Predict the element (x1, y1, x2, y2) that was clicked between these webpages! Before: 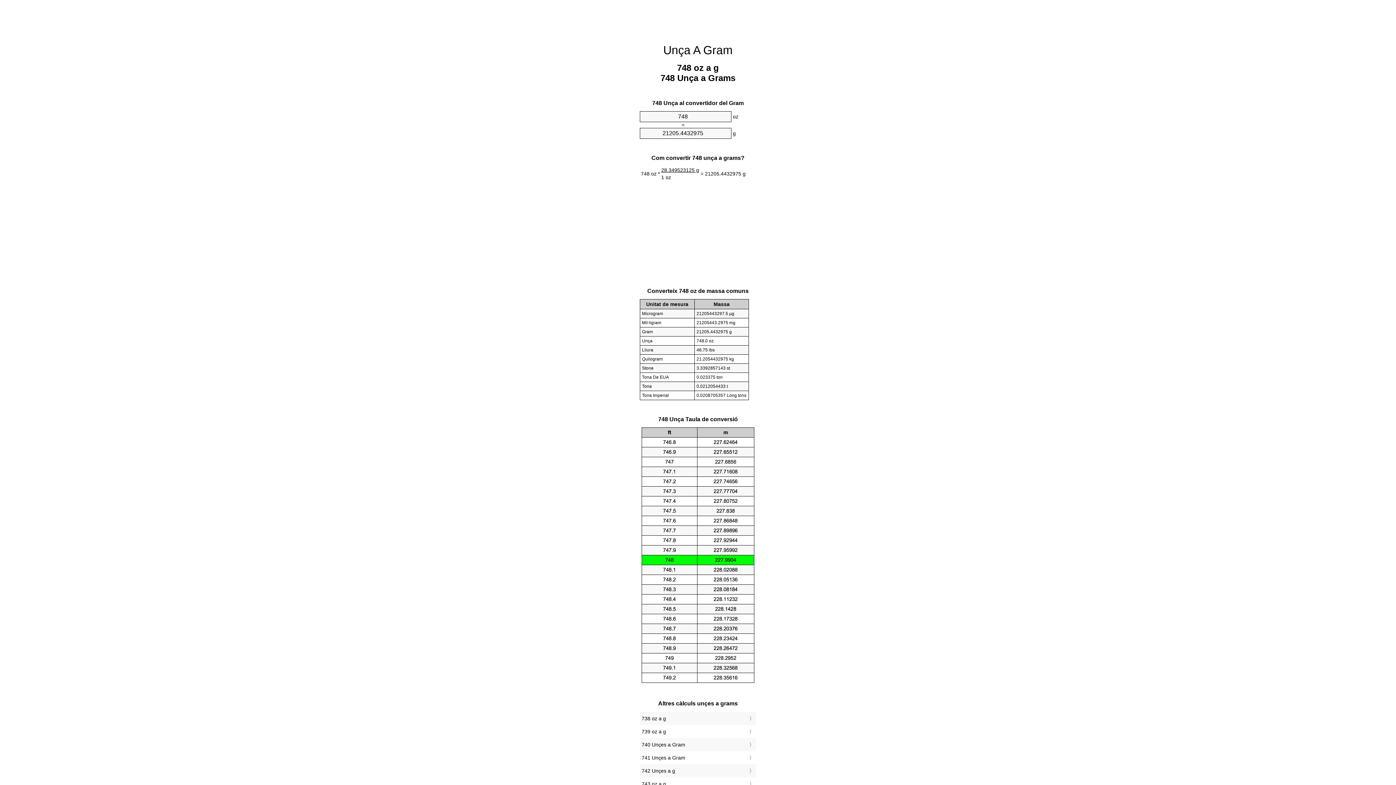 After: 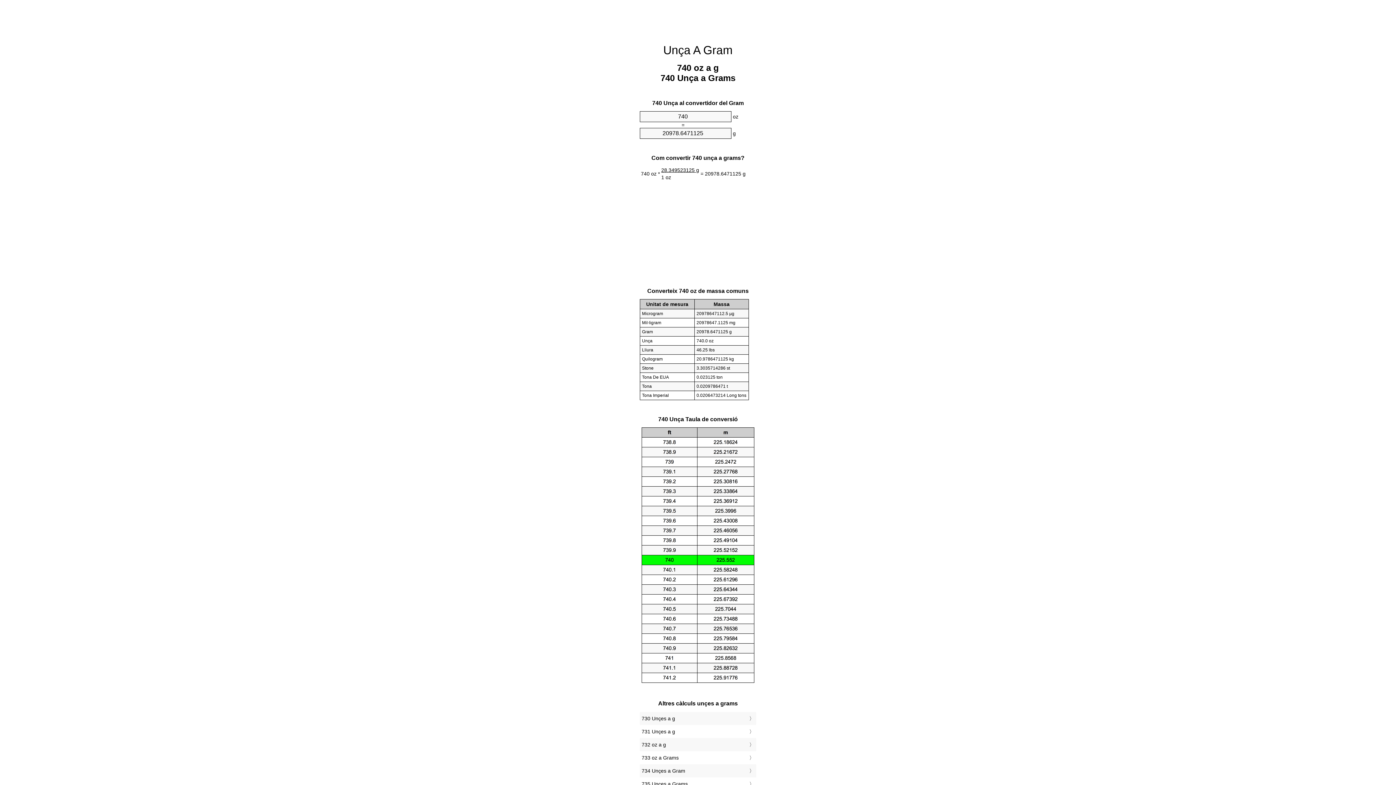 Action: label: 740 Unçes a Gram bbox: (641, 740, 754, 749)